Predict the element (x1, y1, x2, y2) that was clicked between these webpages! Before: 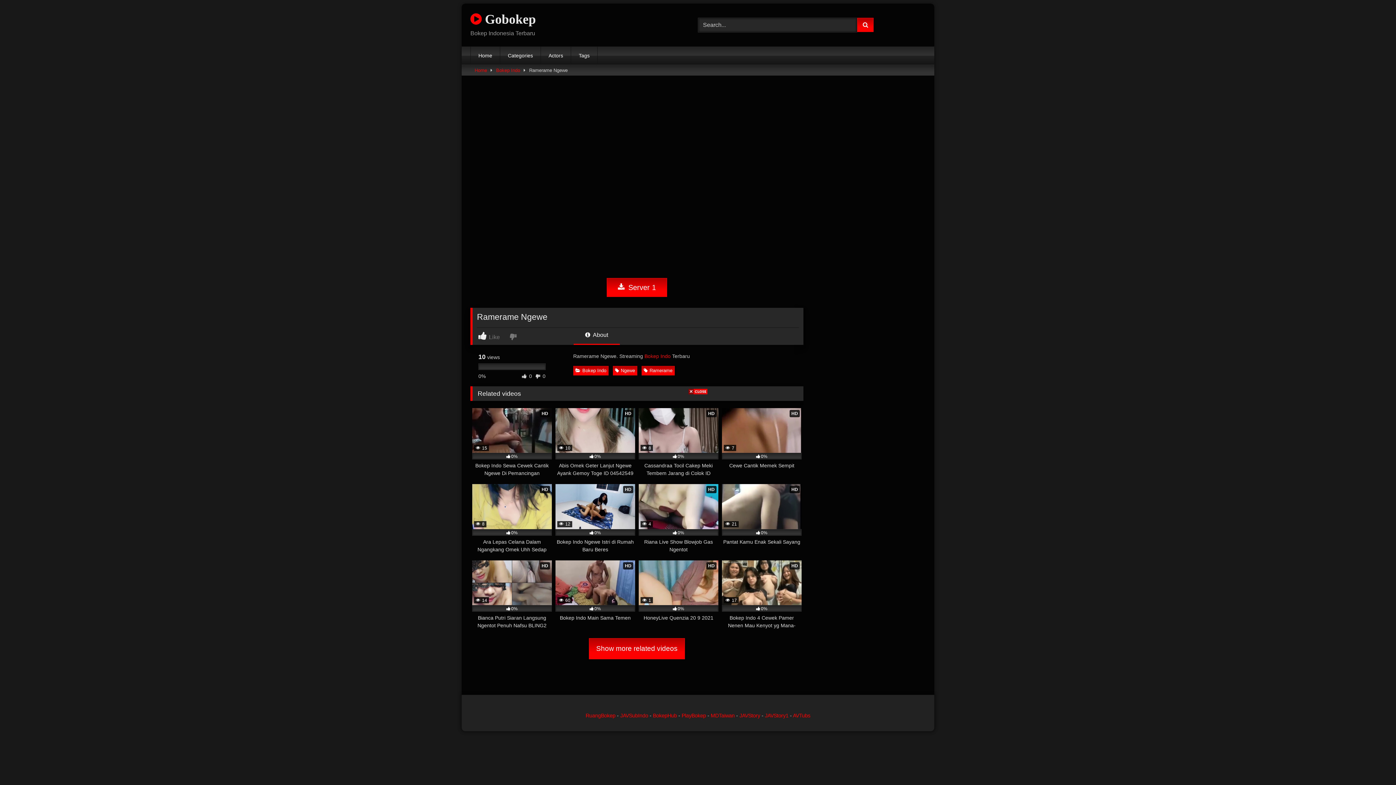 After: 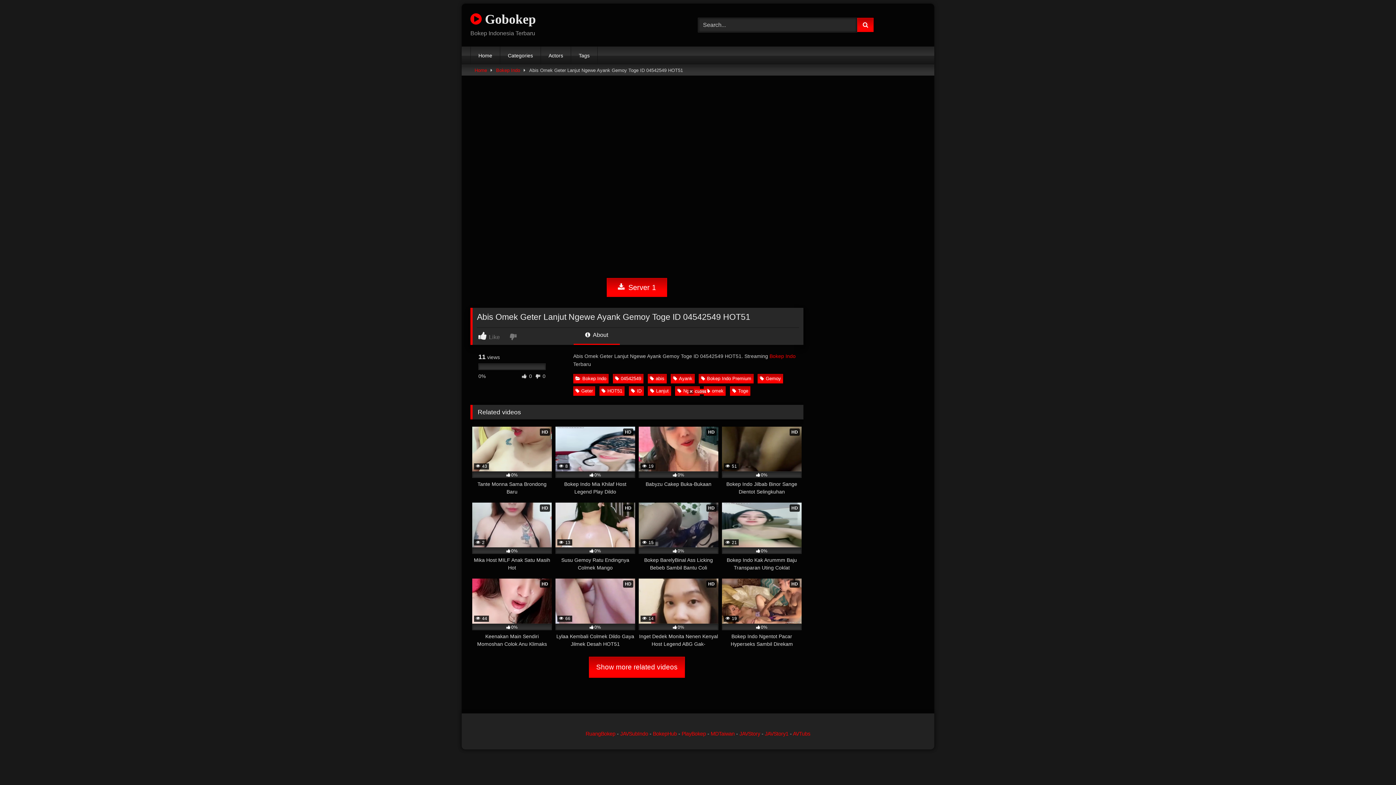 Action: bbox: (555, 408, 635, 477) label: HD
 10
0%
Abis Omek Geter Lanjut Ngewe Ayank Gemoy Toge ID 04542549 HOT51